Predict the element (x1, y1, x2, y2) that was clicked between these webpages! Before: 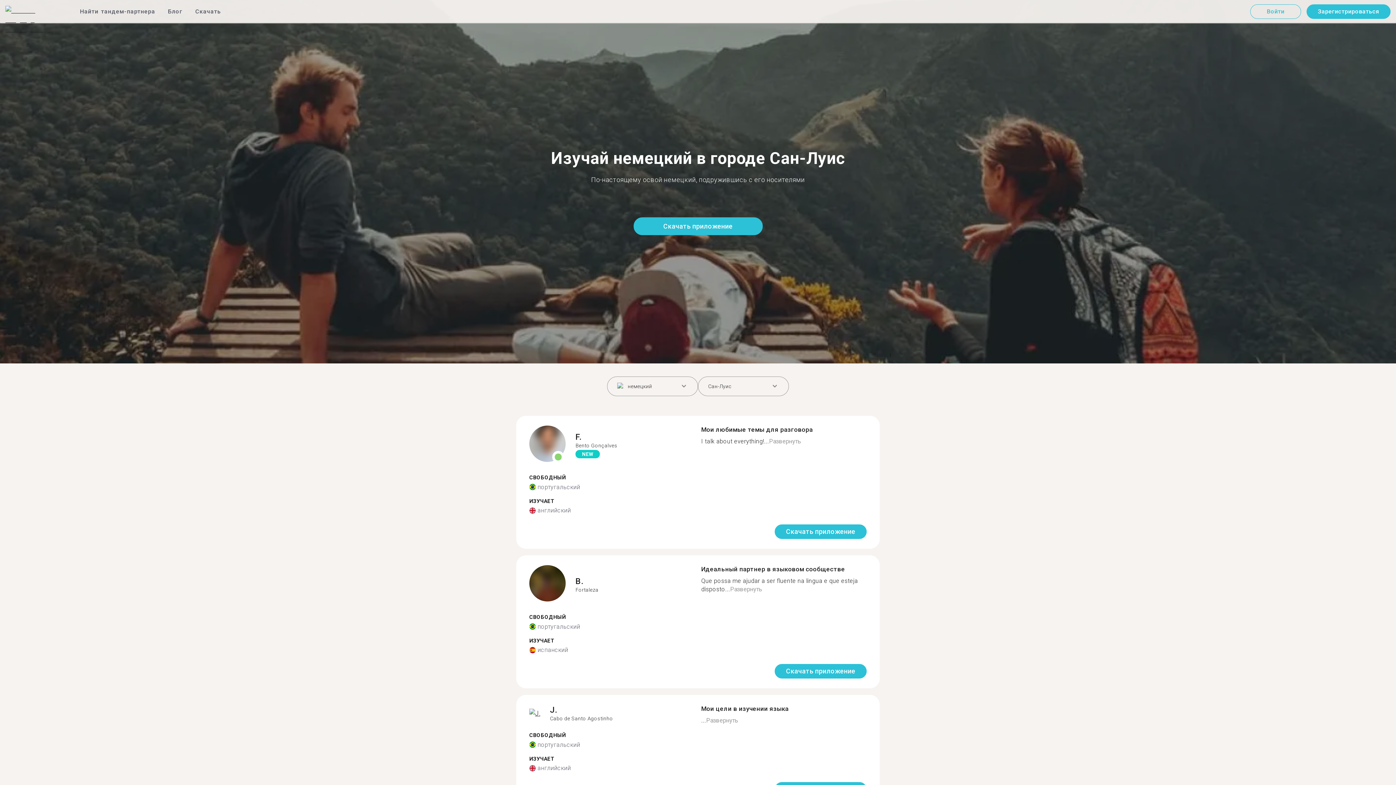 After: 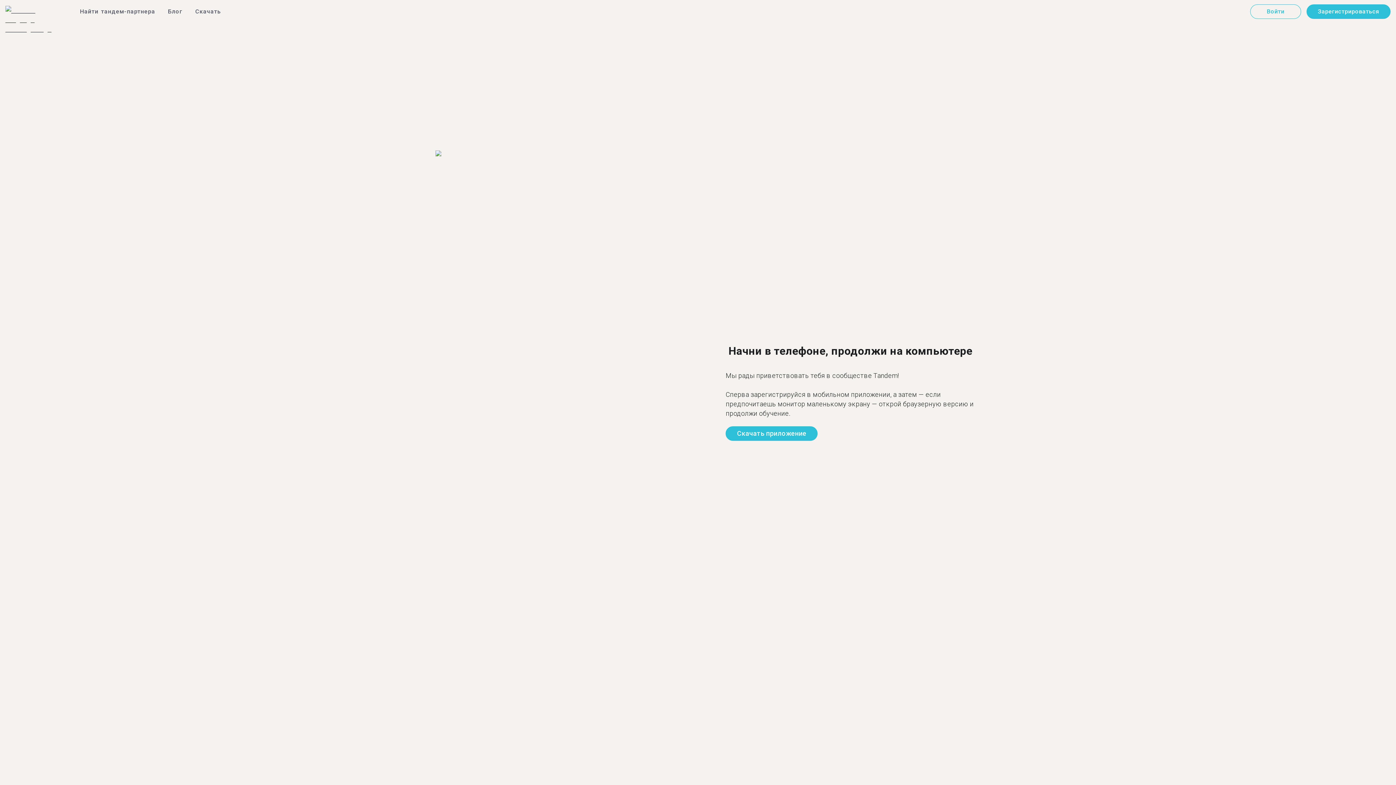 Action: bbox: (1306, 4, 1390, 18) label: Зарегистрироваться